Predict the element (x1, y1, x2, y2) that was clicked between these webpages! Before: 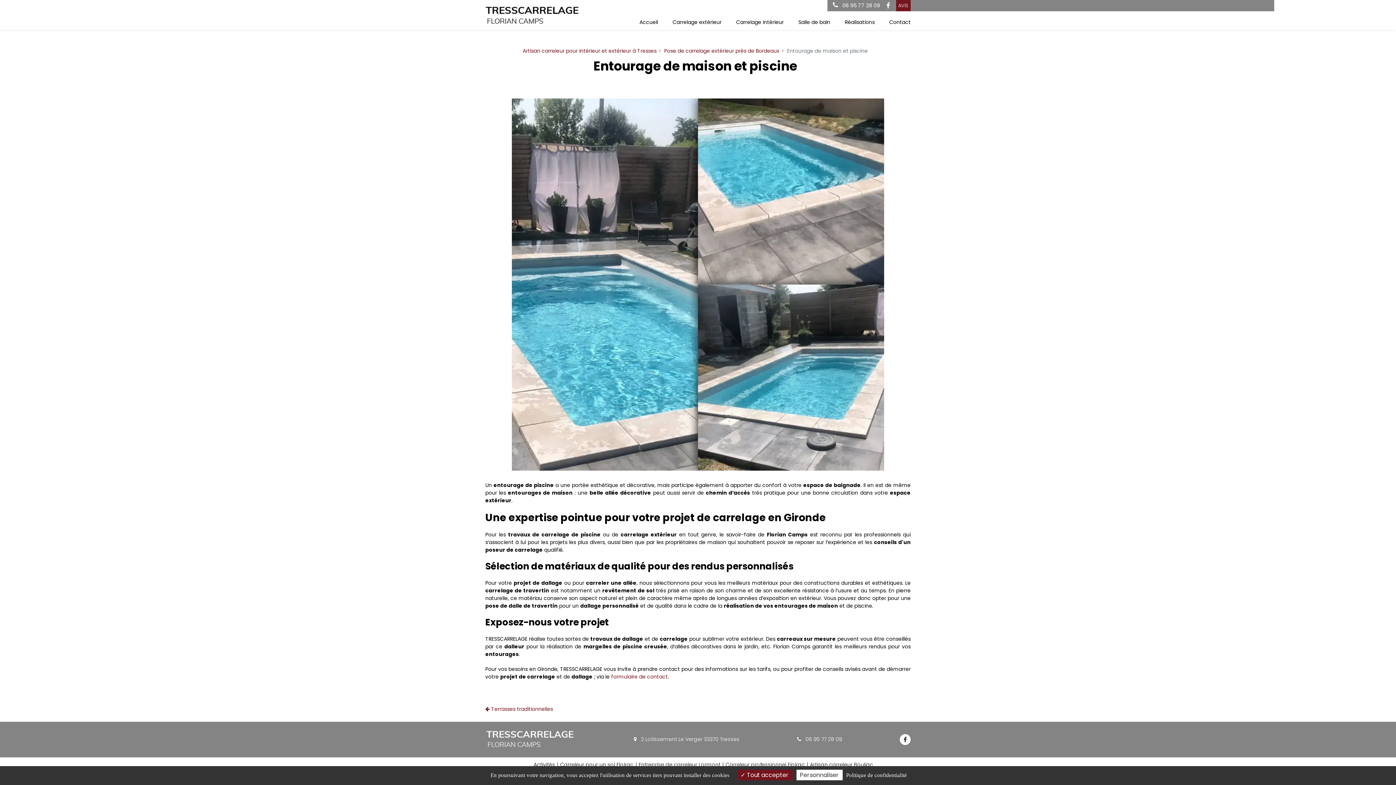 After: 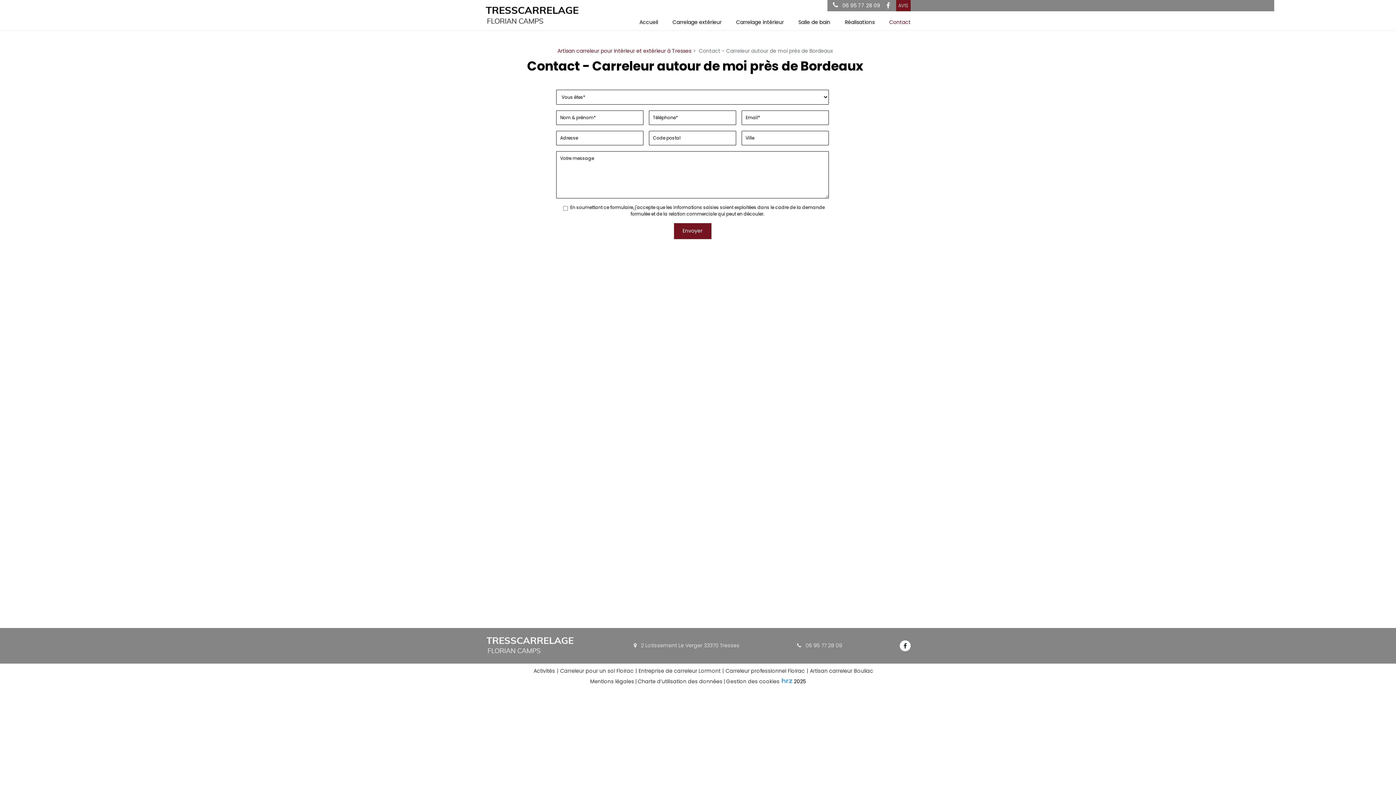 Action: bbox: (882, 14, 910, 29) label: Contact